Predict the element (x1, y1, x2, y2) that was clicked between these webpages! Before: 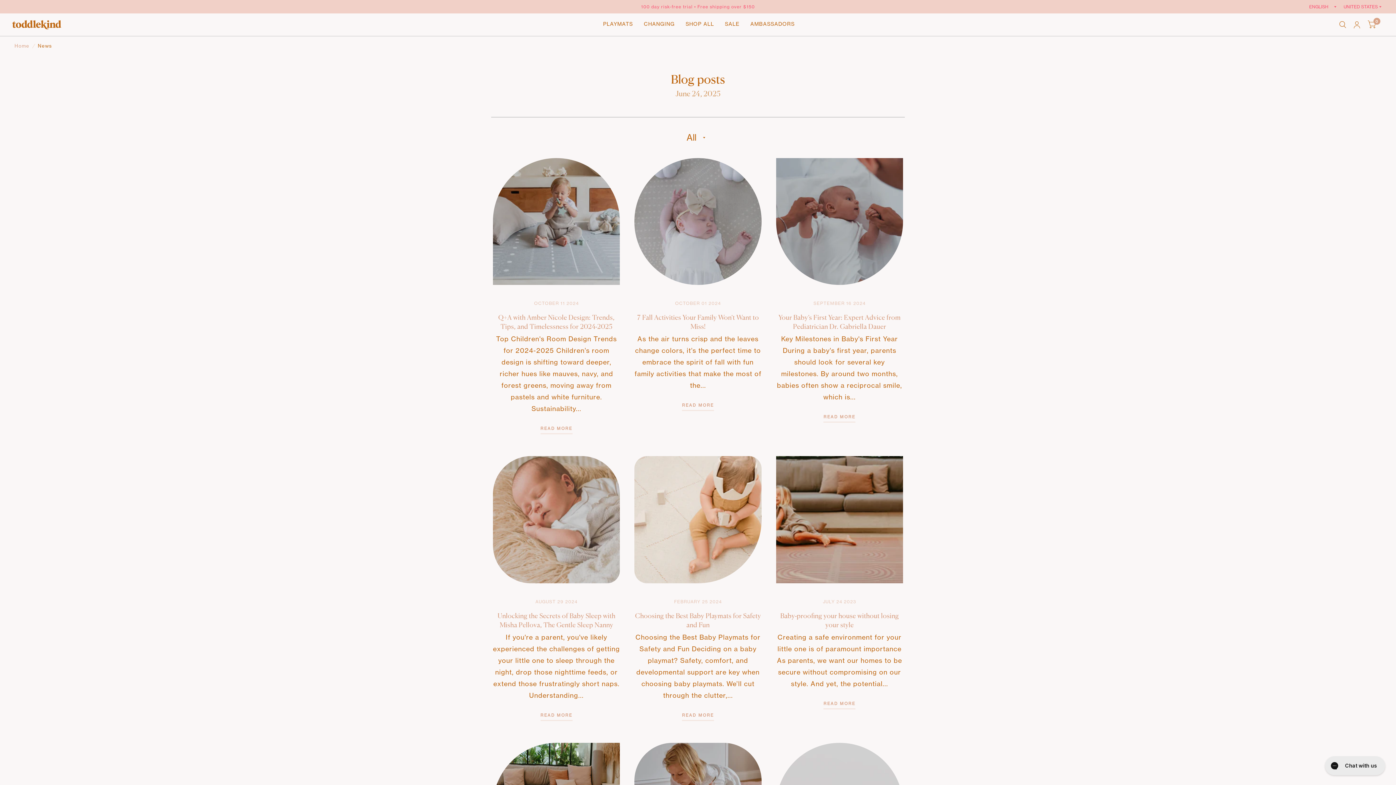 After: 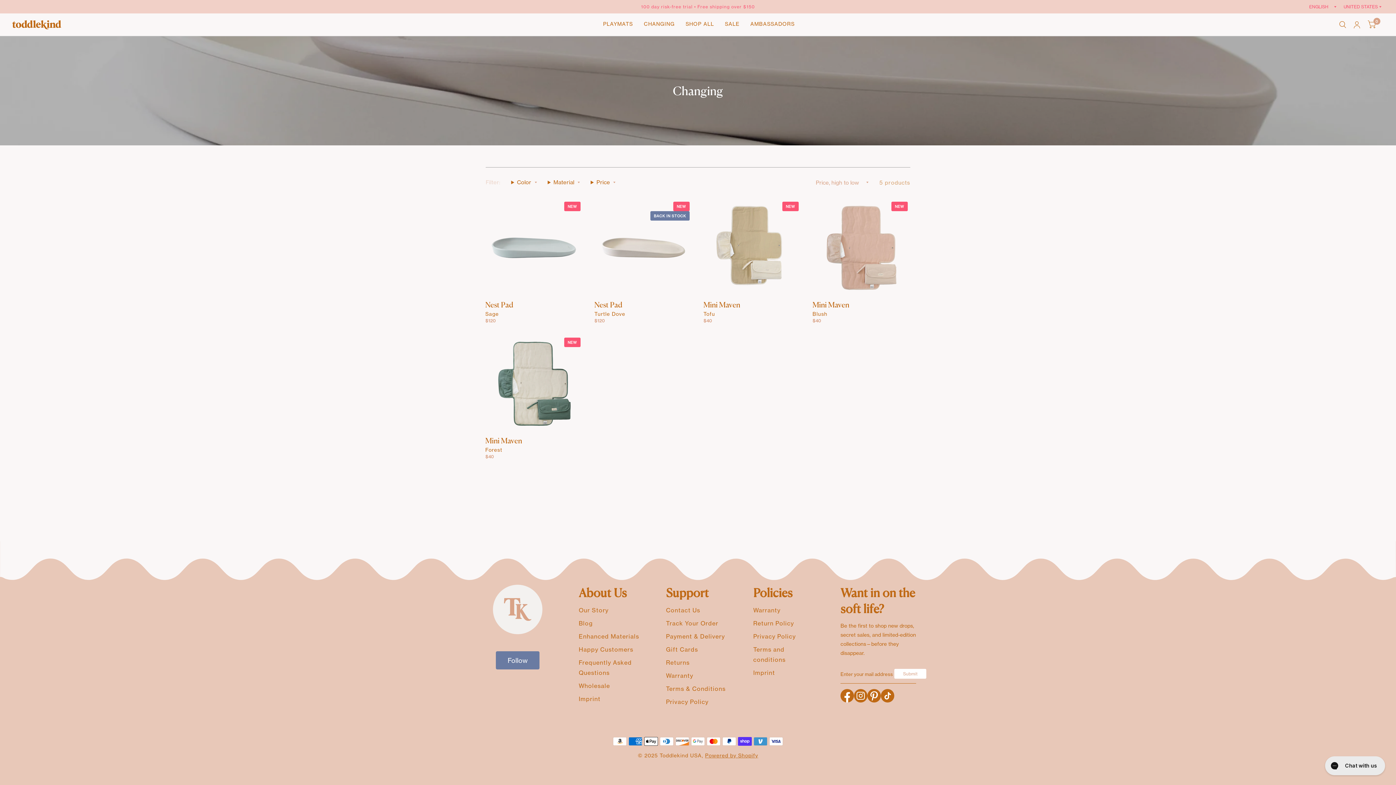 Action: bbox: (644, 13, 674, 34) label: CHANGING